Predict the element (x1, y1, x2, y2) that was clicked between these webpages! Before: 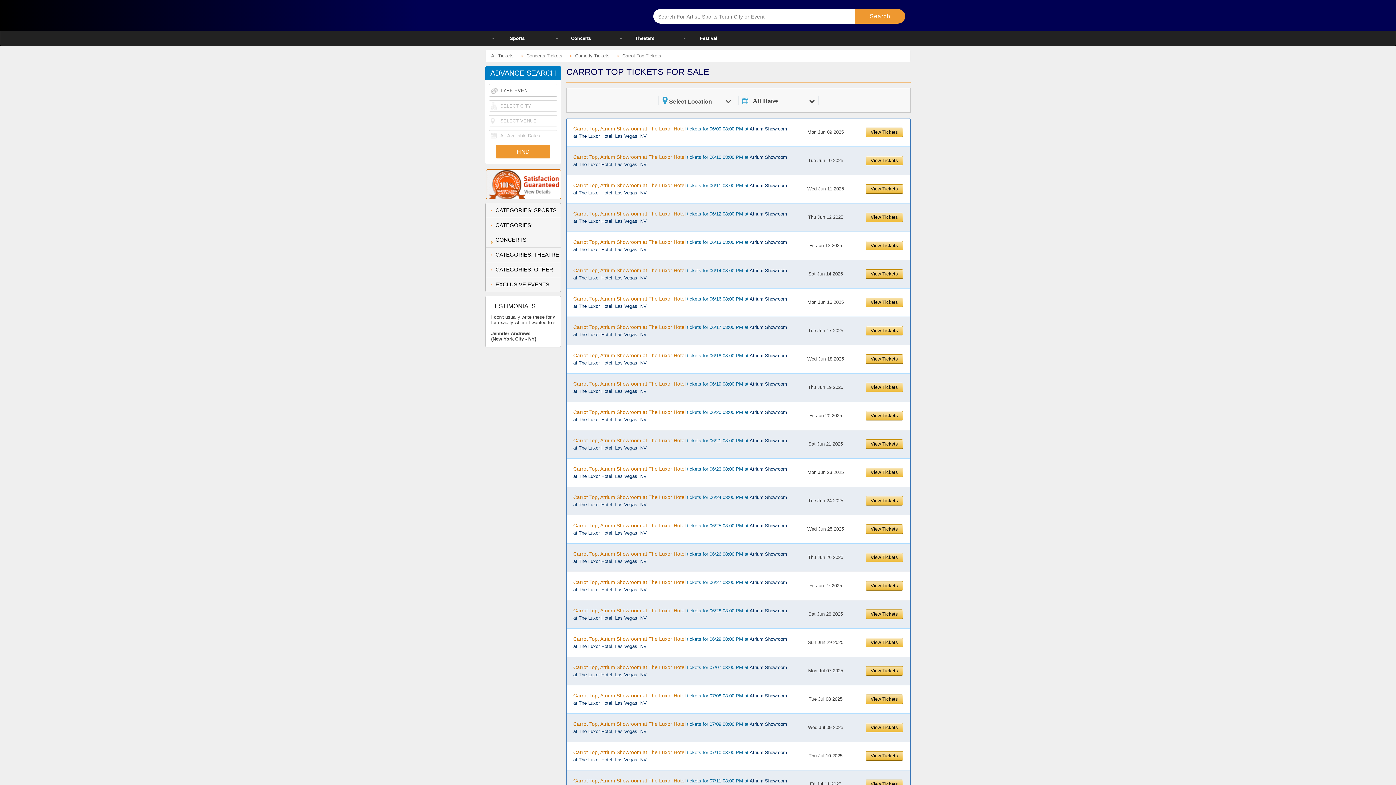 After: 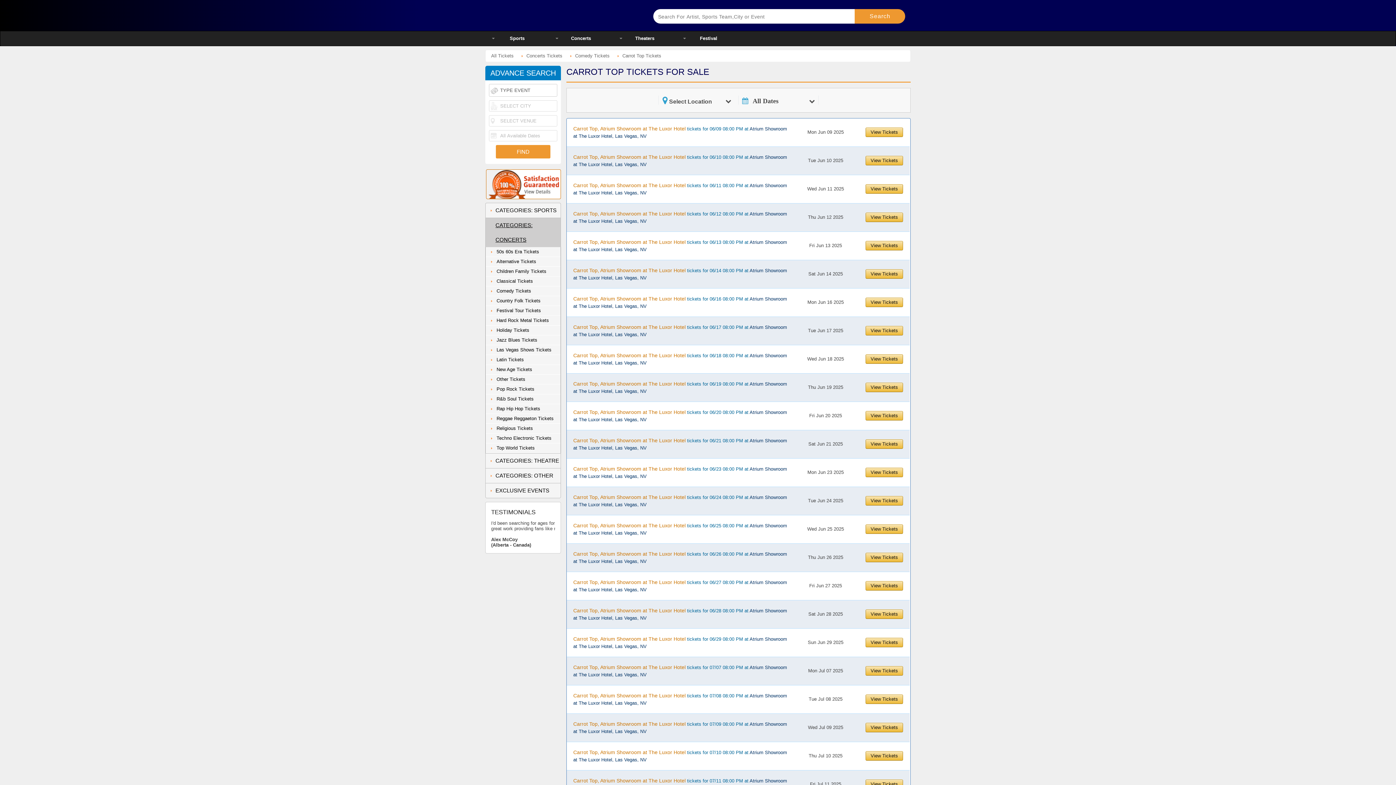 Action: label: CATEGORIES: CONCERTS bbox: (486, 218, 560, 247)